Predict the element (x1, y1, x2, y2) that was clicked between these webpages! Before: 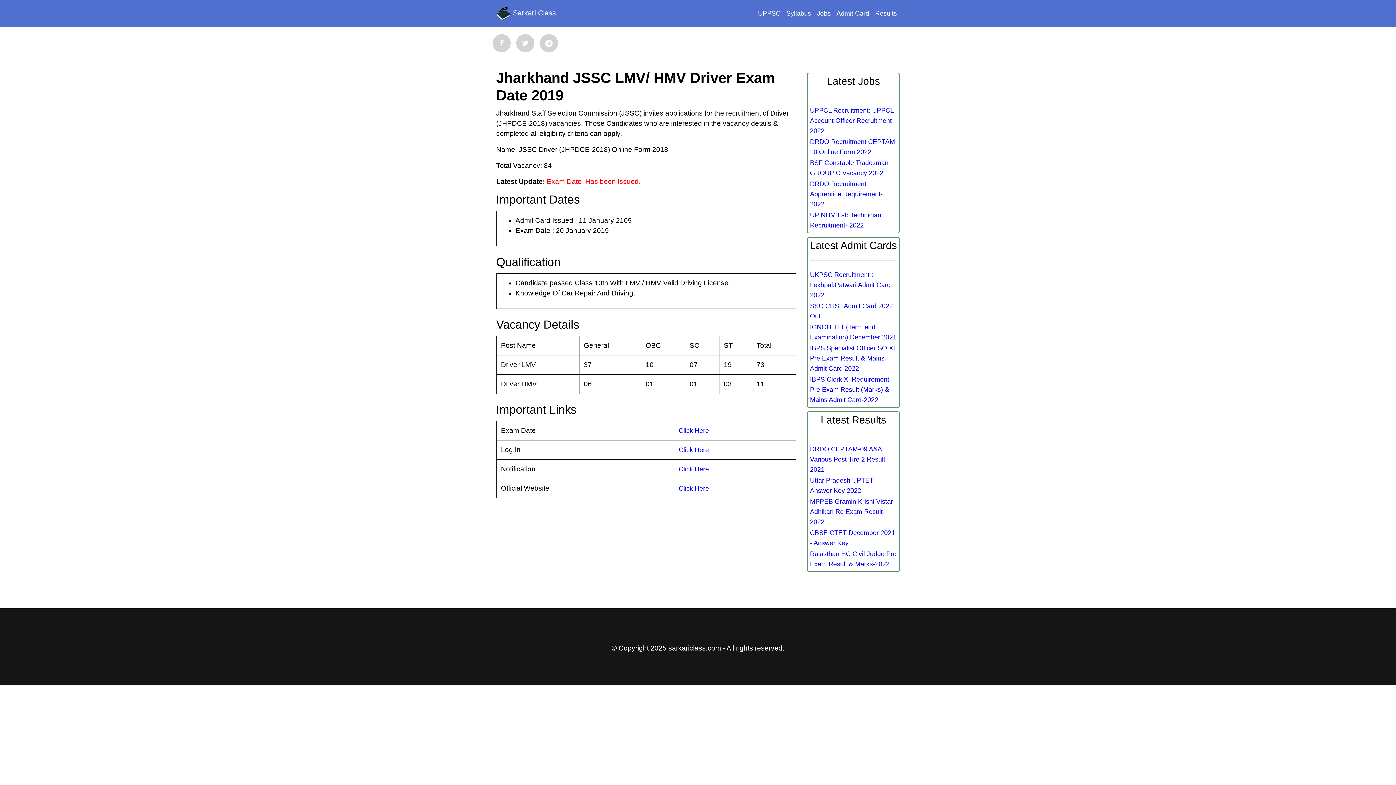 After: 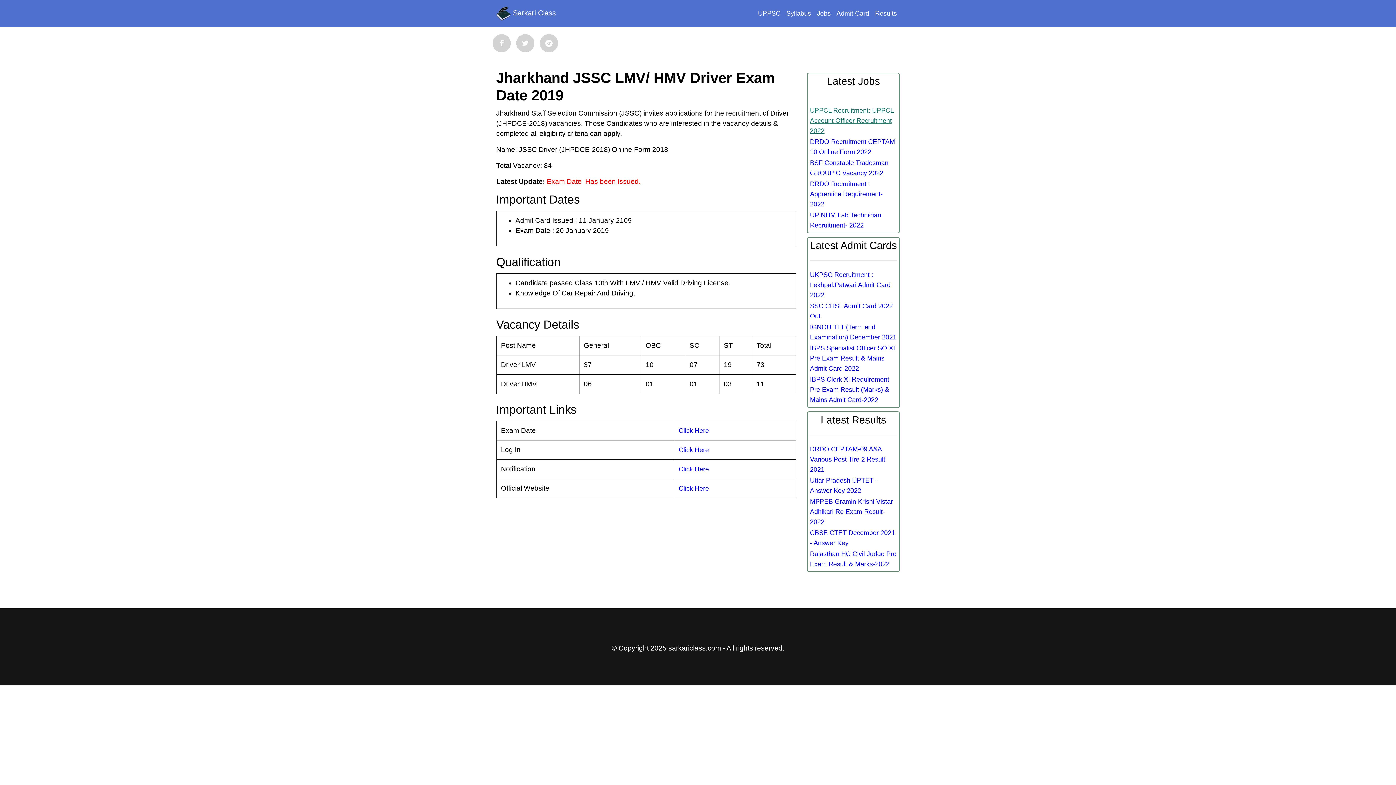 Action: label: UPPCL Recruitment: UPPCL Account Officer Recruitment 2022 bbox: (810, 106, 893, 134)